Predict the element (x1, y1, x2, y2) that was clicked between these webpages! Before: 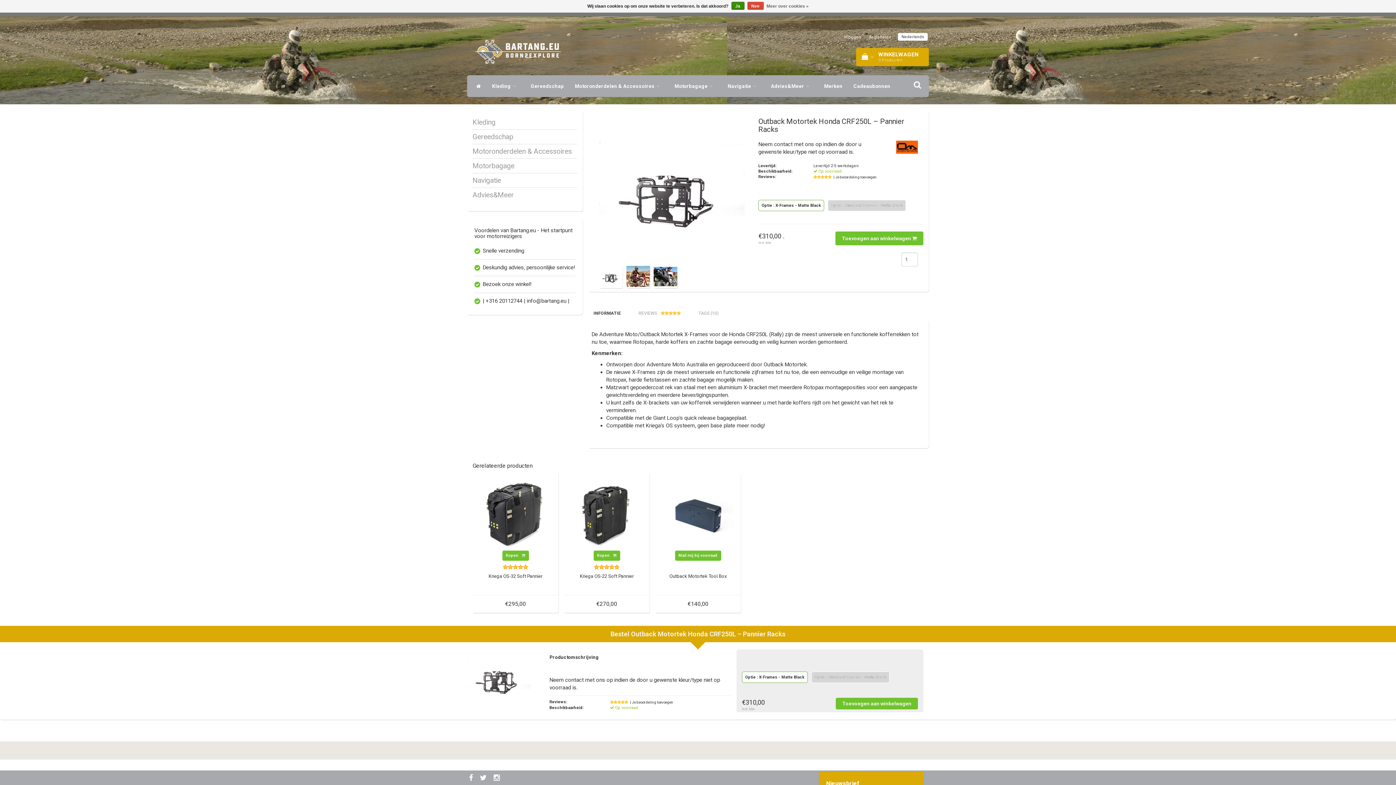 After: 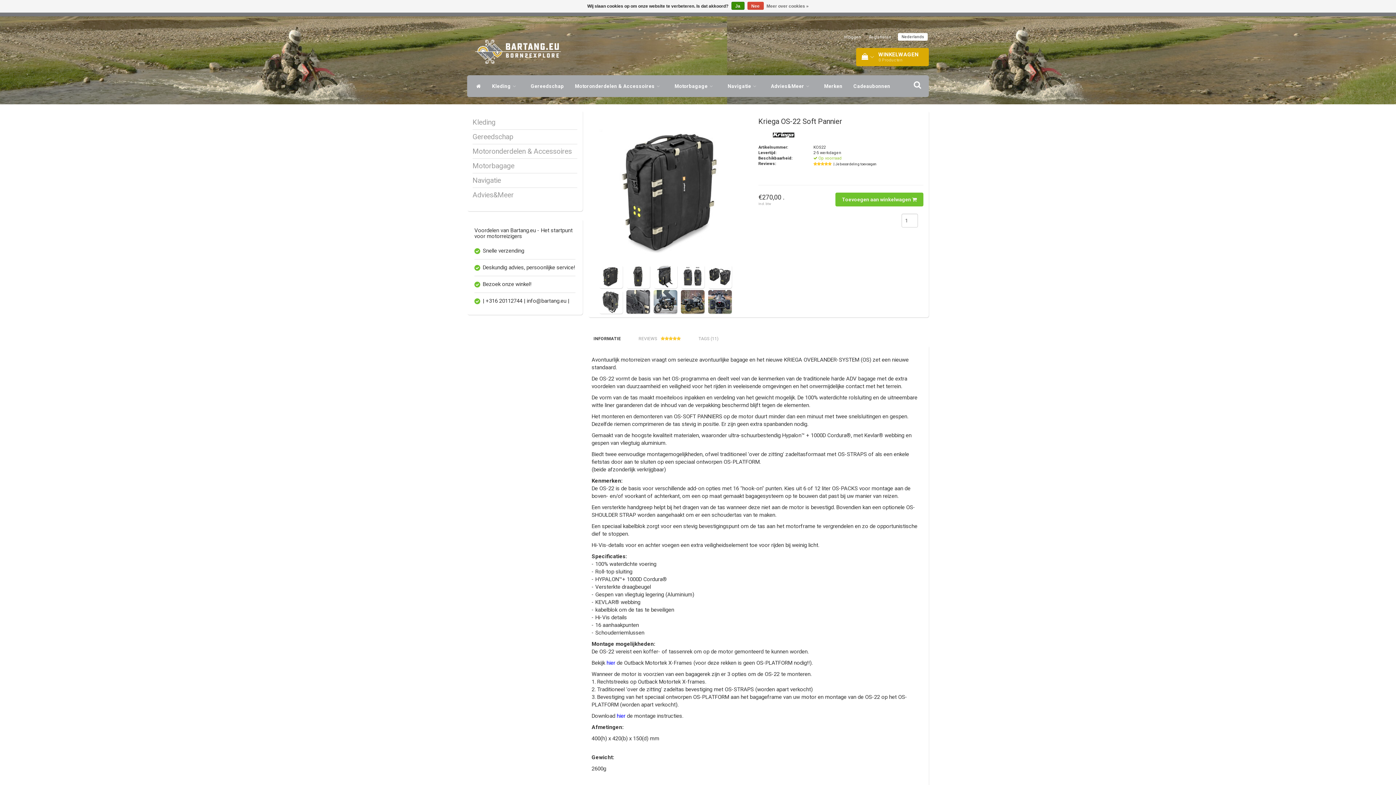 Action: bbox: (570, 510, 643, 517)